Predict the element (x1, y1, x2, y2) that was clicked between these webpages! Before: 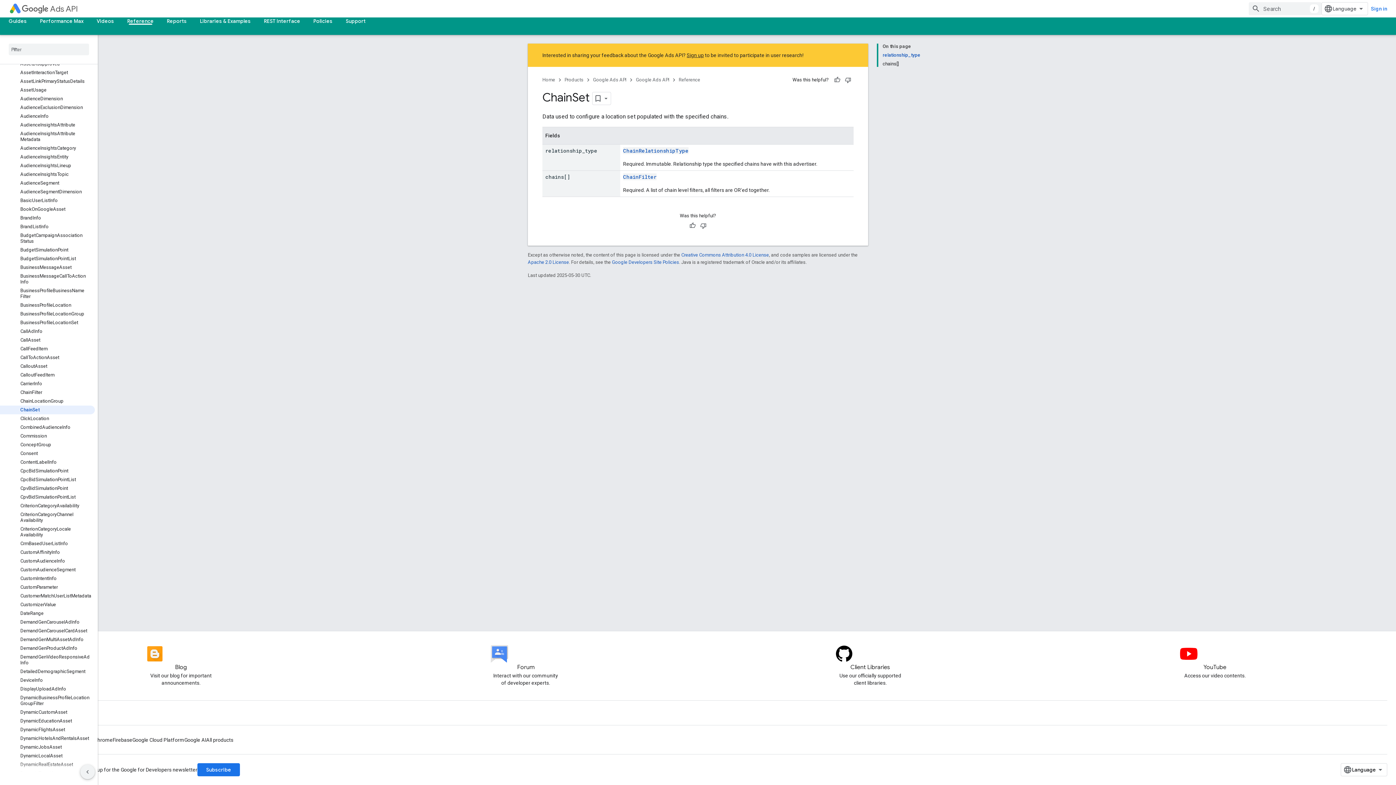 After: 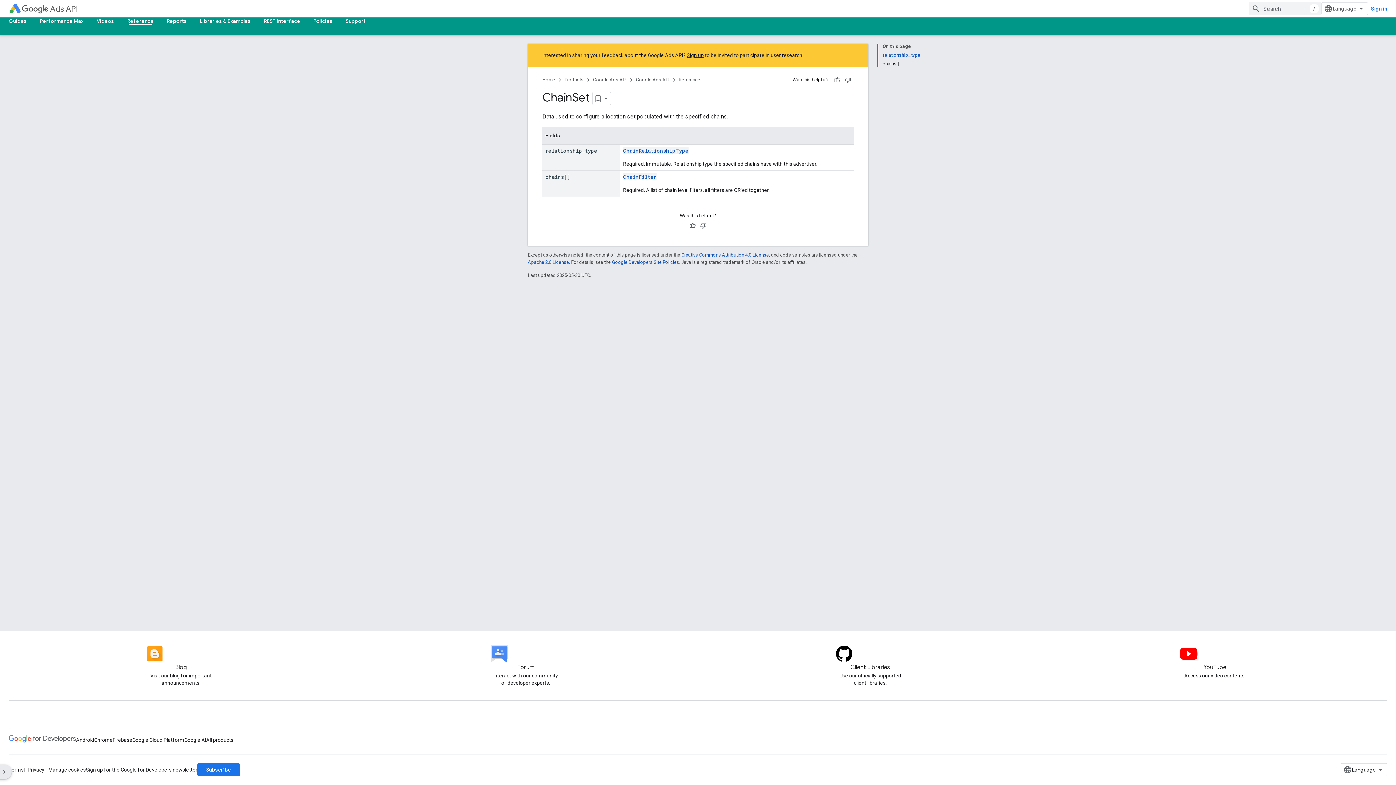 Action: label: Hide side navigation bbox: (80, 765, 94, 779)